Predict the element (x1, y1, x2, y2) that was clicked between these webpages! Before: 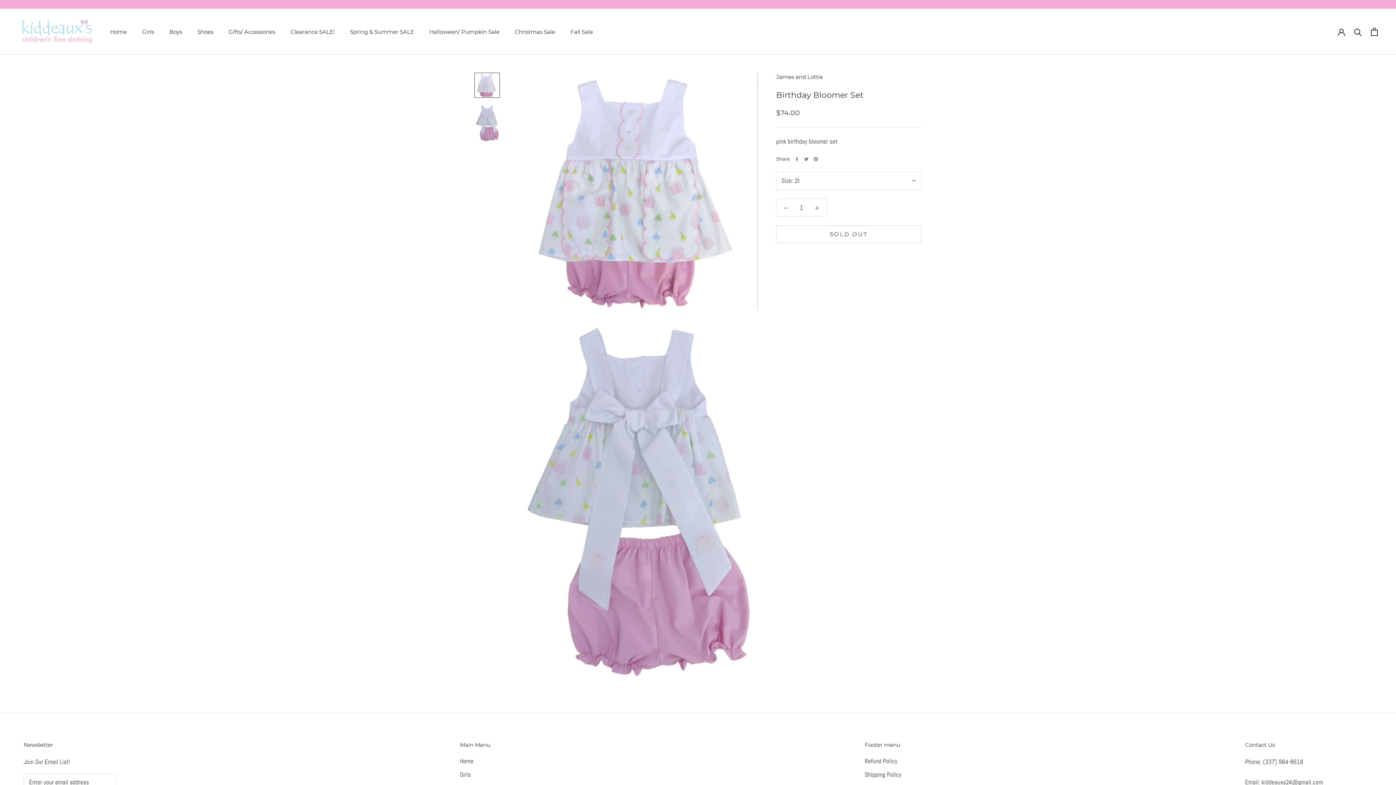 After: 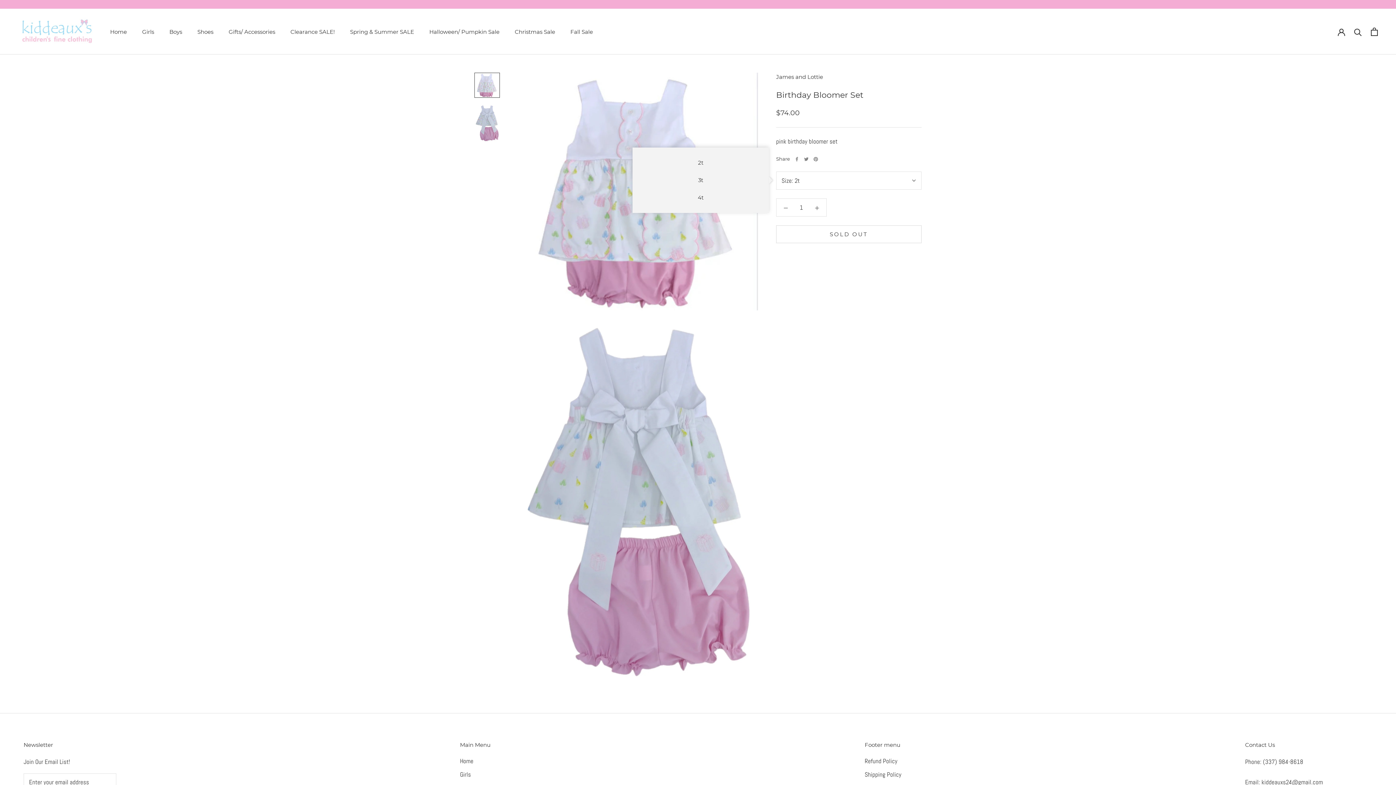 Action: label: Size: 2t bbox: (776, 171, 921, 189)